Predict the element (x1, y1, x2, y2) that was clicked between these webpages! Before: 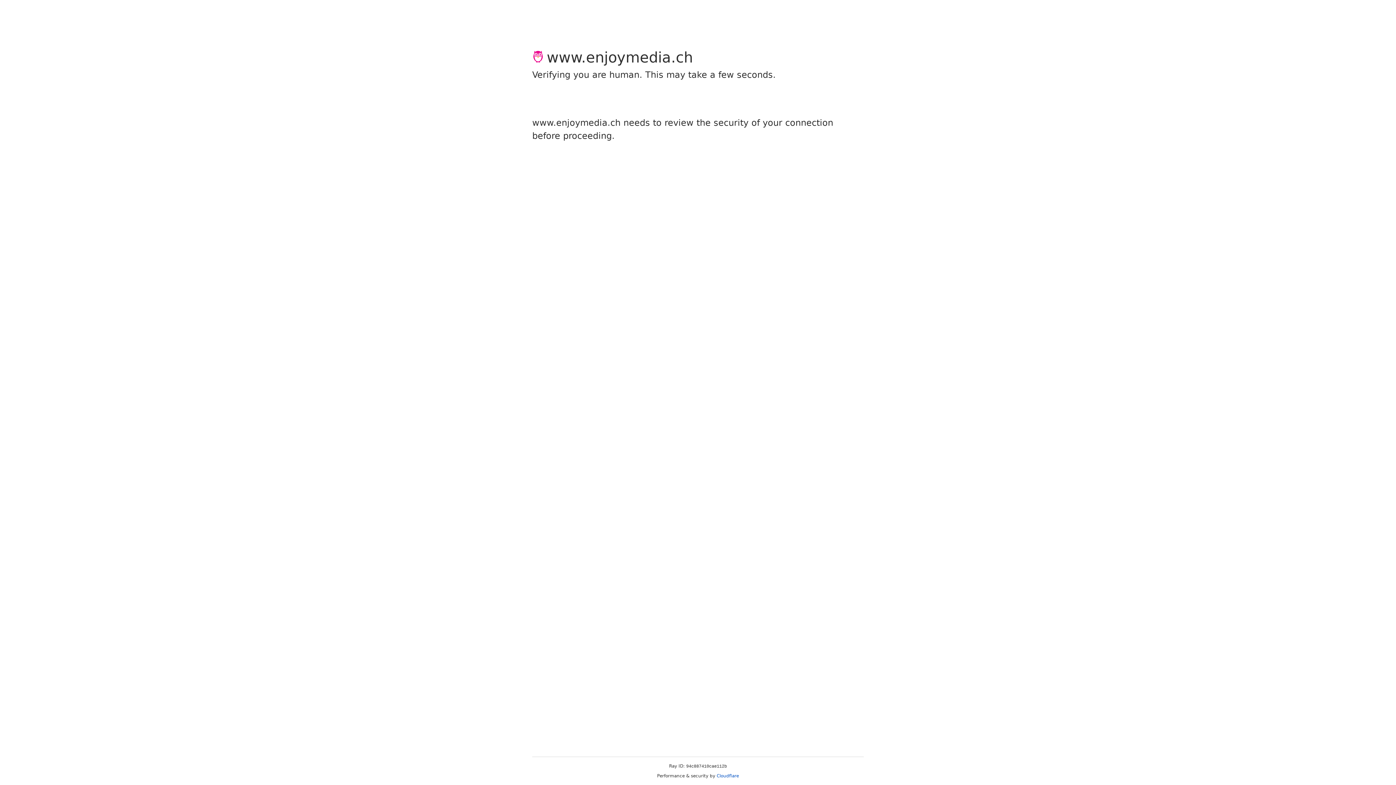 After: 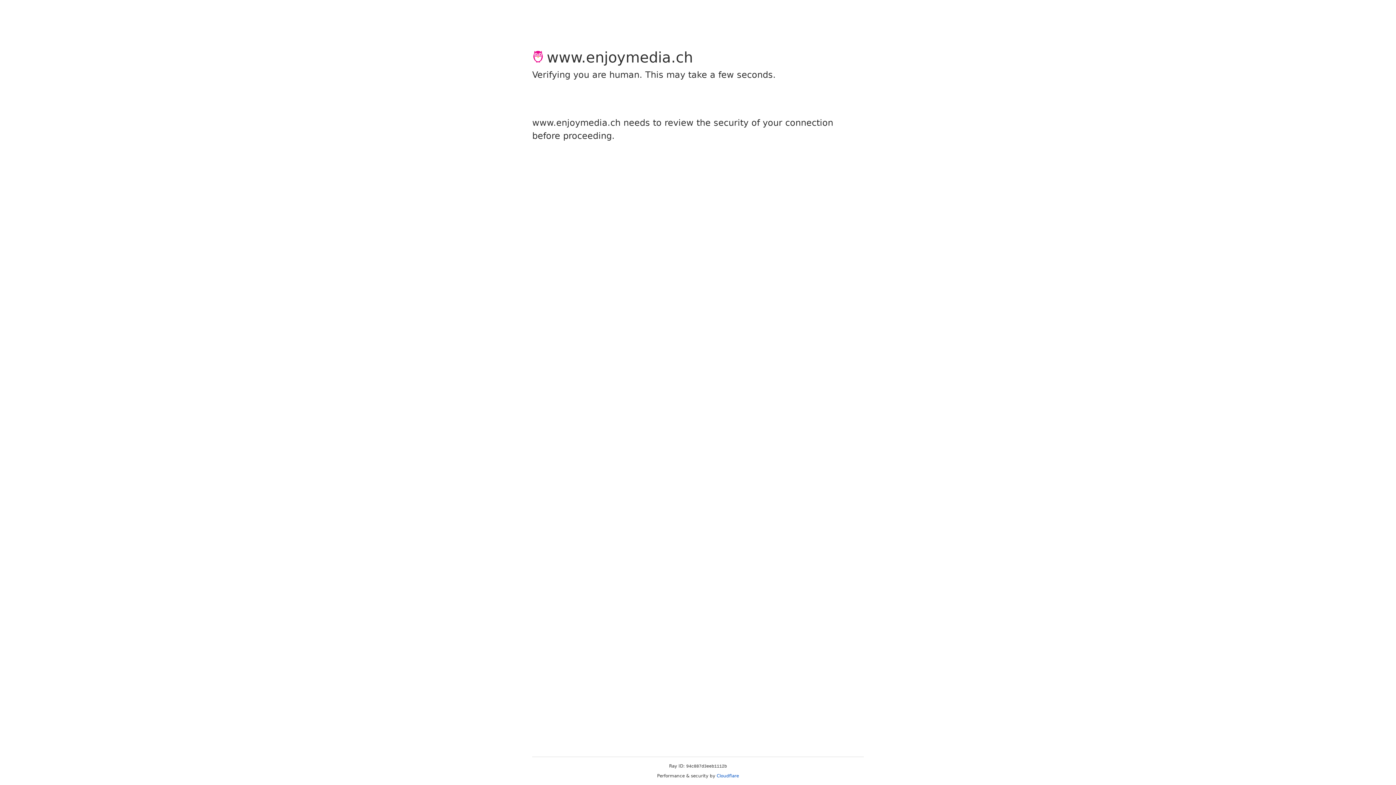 Action: label: Cloudflare bbox: (716, 773, 739, 778)